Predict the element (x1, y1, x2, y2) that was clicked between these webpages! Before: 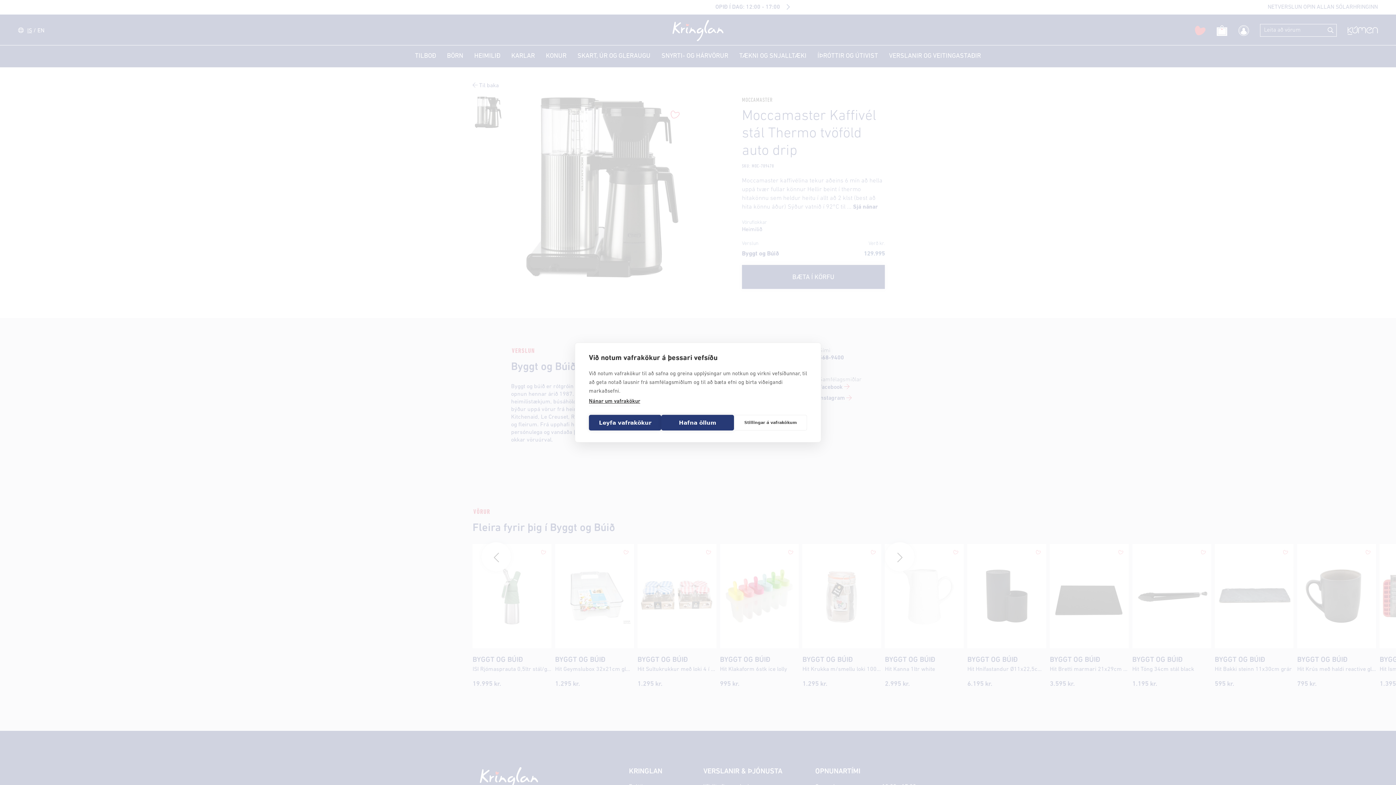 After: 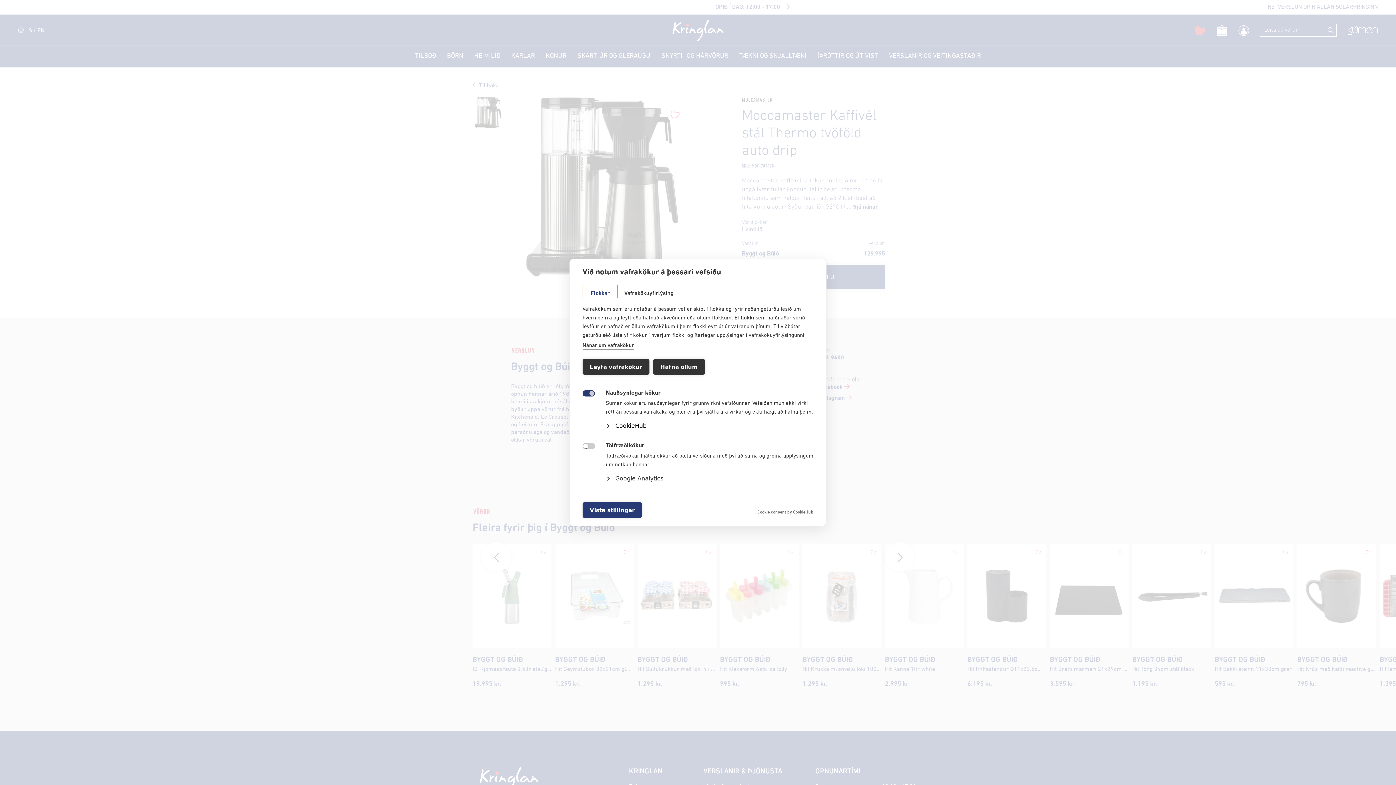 Action: bbox: (734, 415, 807, 430) label: Stillingar á vafrakökum